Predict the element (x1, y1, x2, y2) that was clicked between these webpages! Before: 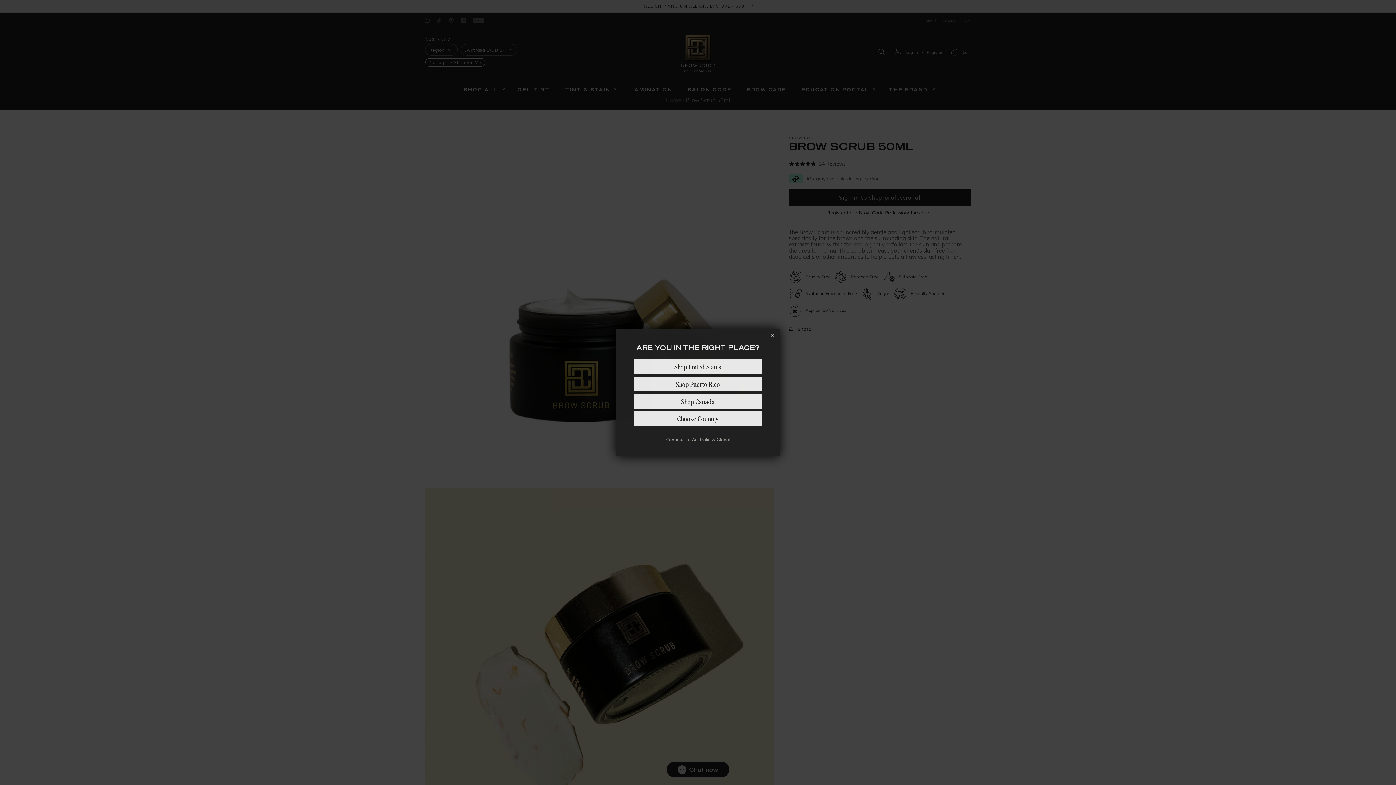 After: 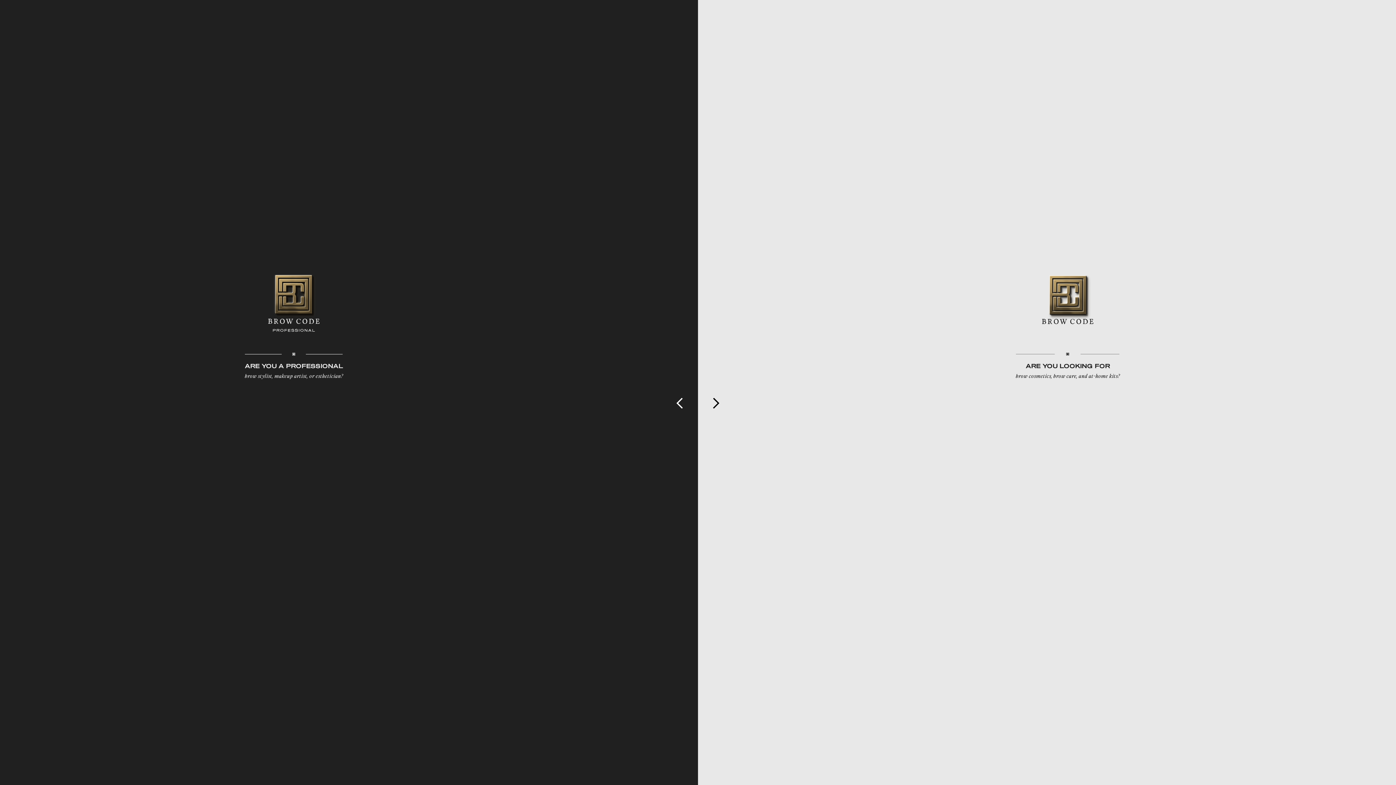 Action: bbox: (634, 411, 761, 426) label: Choose Country